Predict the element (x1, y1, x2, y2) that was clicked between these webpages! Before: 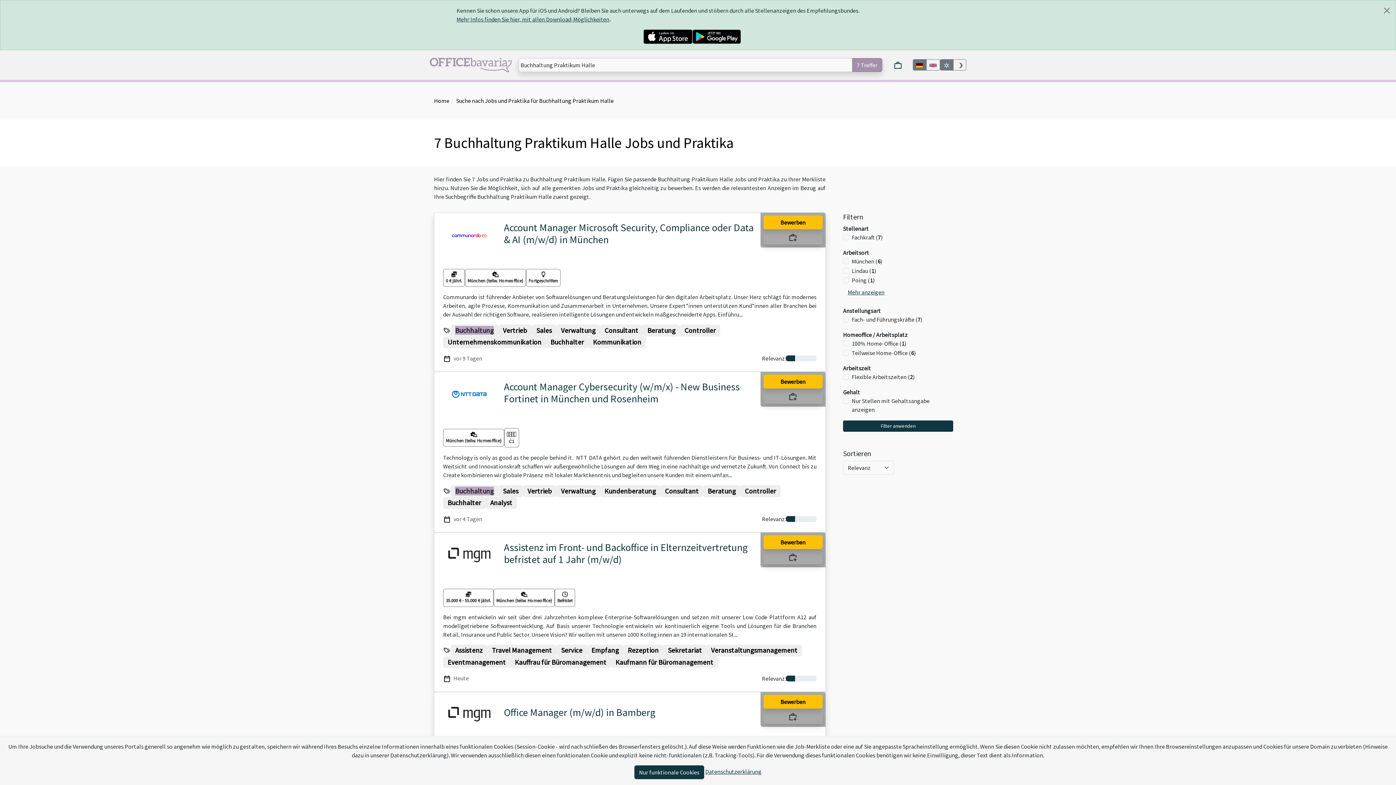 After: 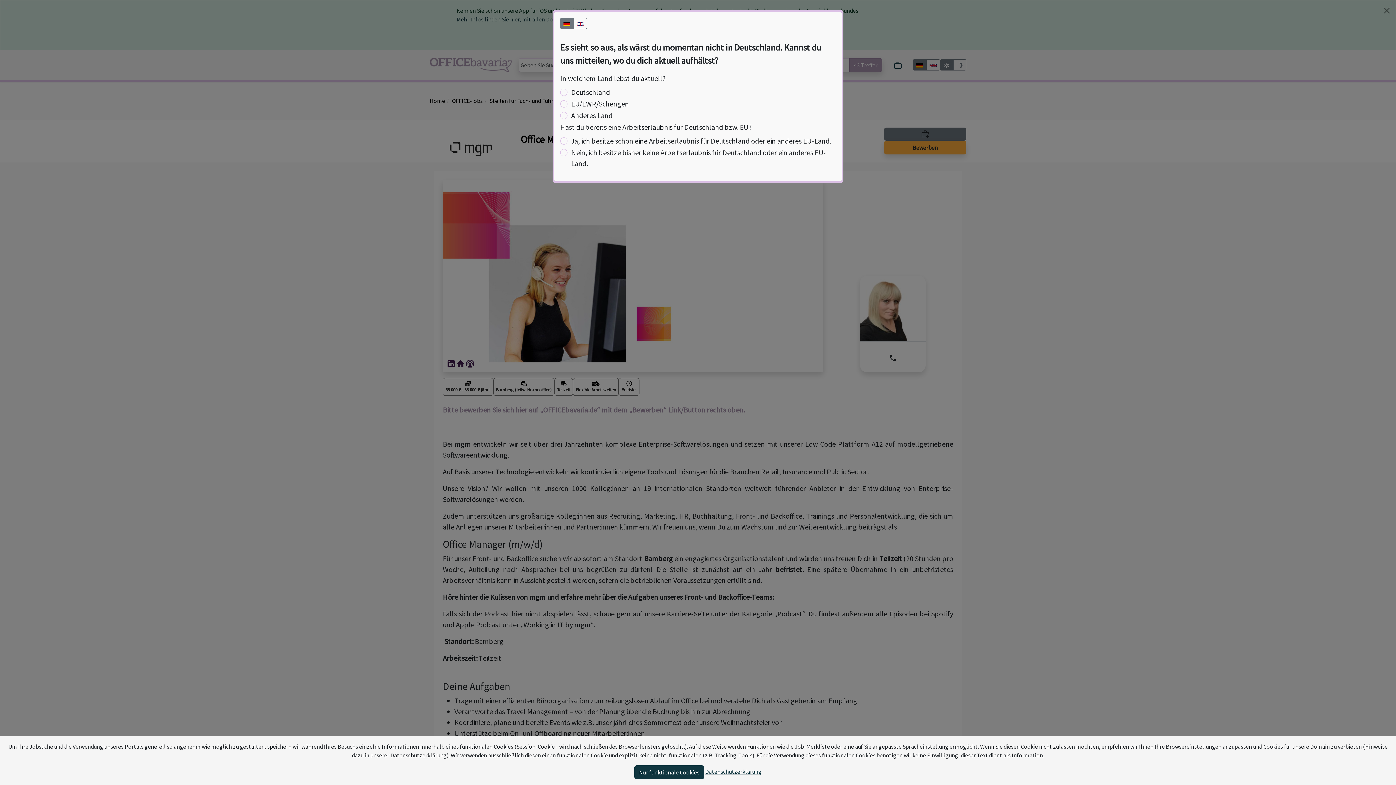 Action: bbox: (504, 706, 655, 719) label: Office Manager (m/w/d) in Bamberg